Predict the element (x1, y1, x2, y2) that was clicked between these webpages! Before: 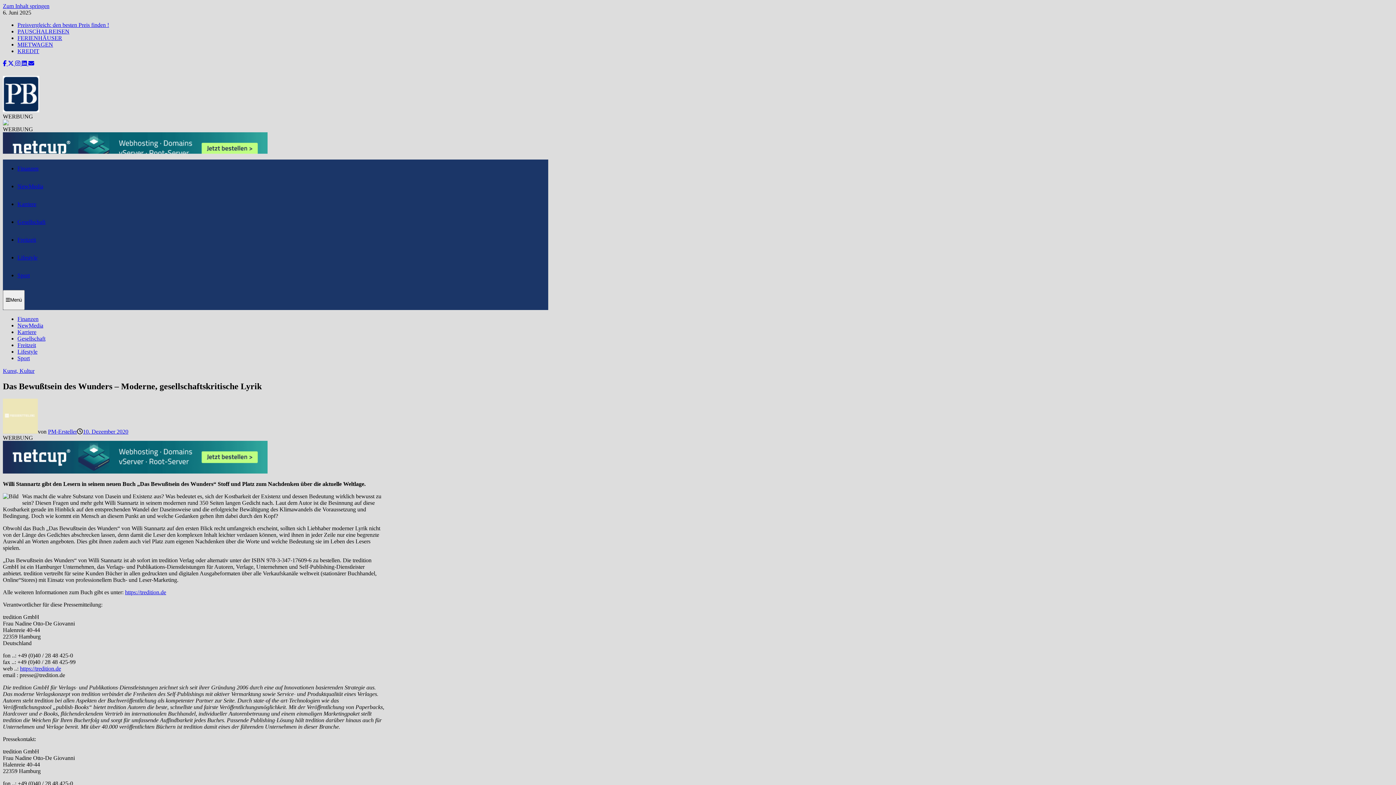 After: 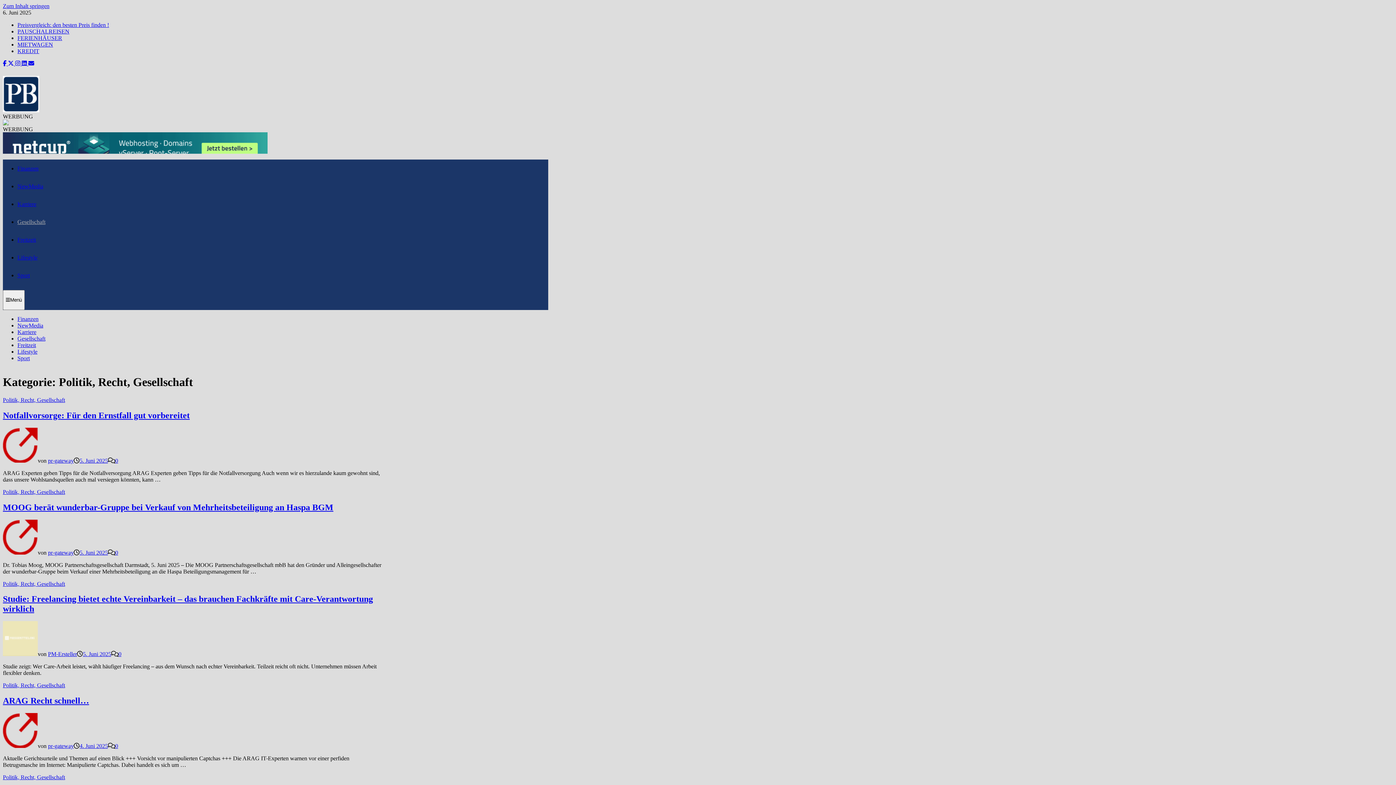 Action: label: Gesellschaft bbox: (17, 335, 45, 341)